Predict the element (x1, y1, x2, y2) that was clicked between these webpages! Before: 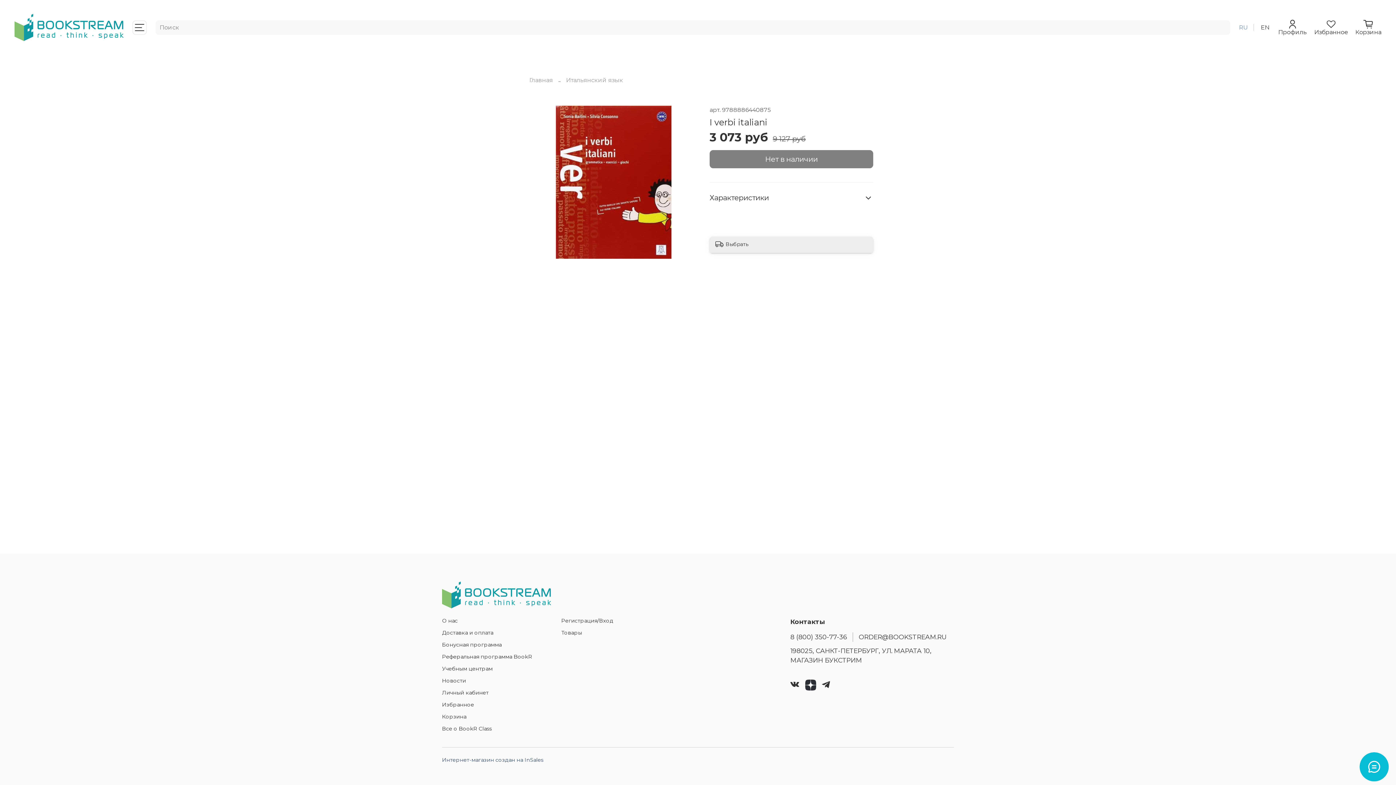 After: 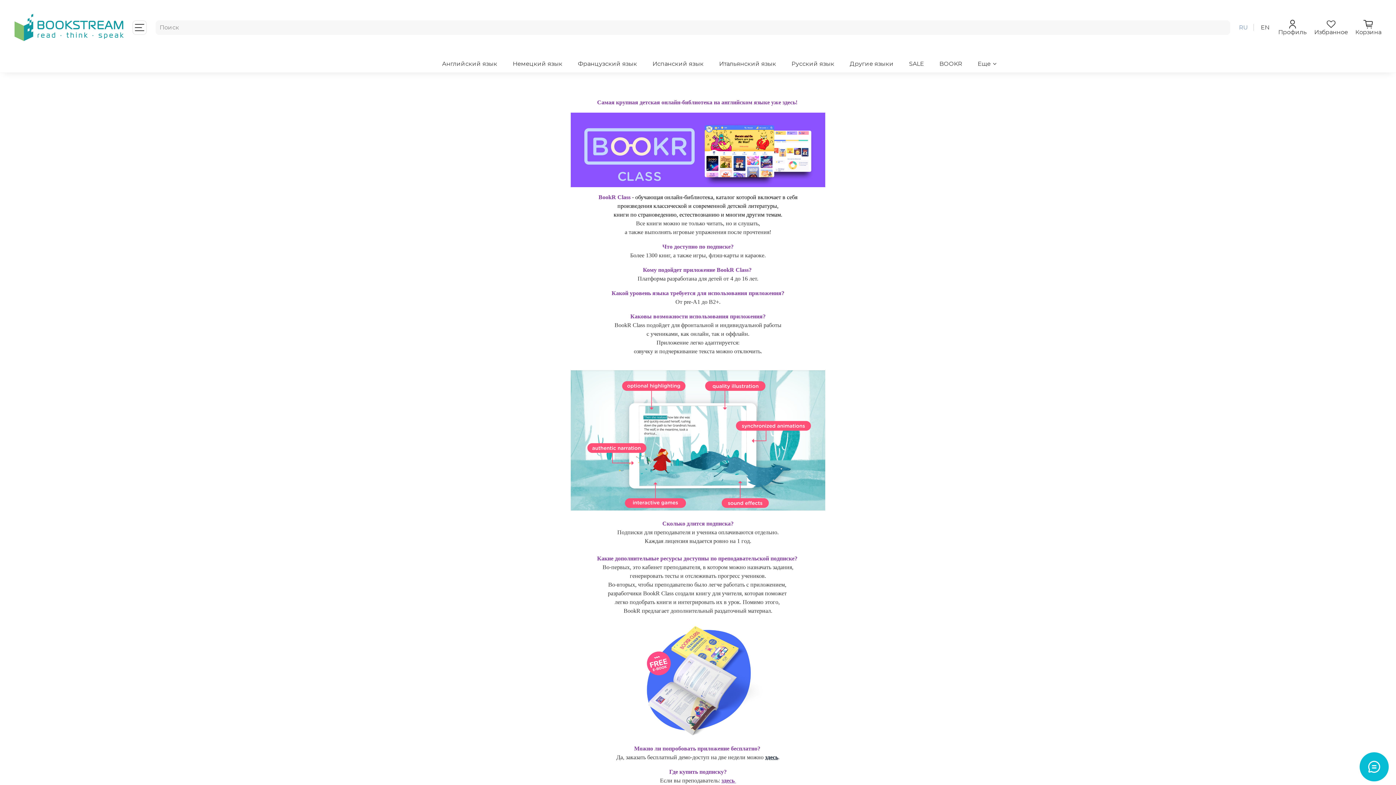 Action: label: Все о BookR Class bbox: (442, 725, 532, 733)